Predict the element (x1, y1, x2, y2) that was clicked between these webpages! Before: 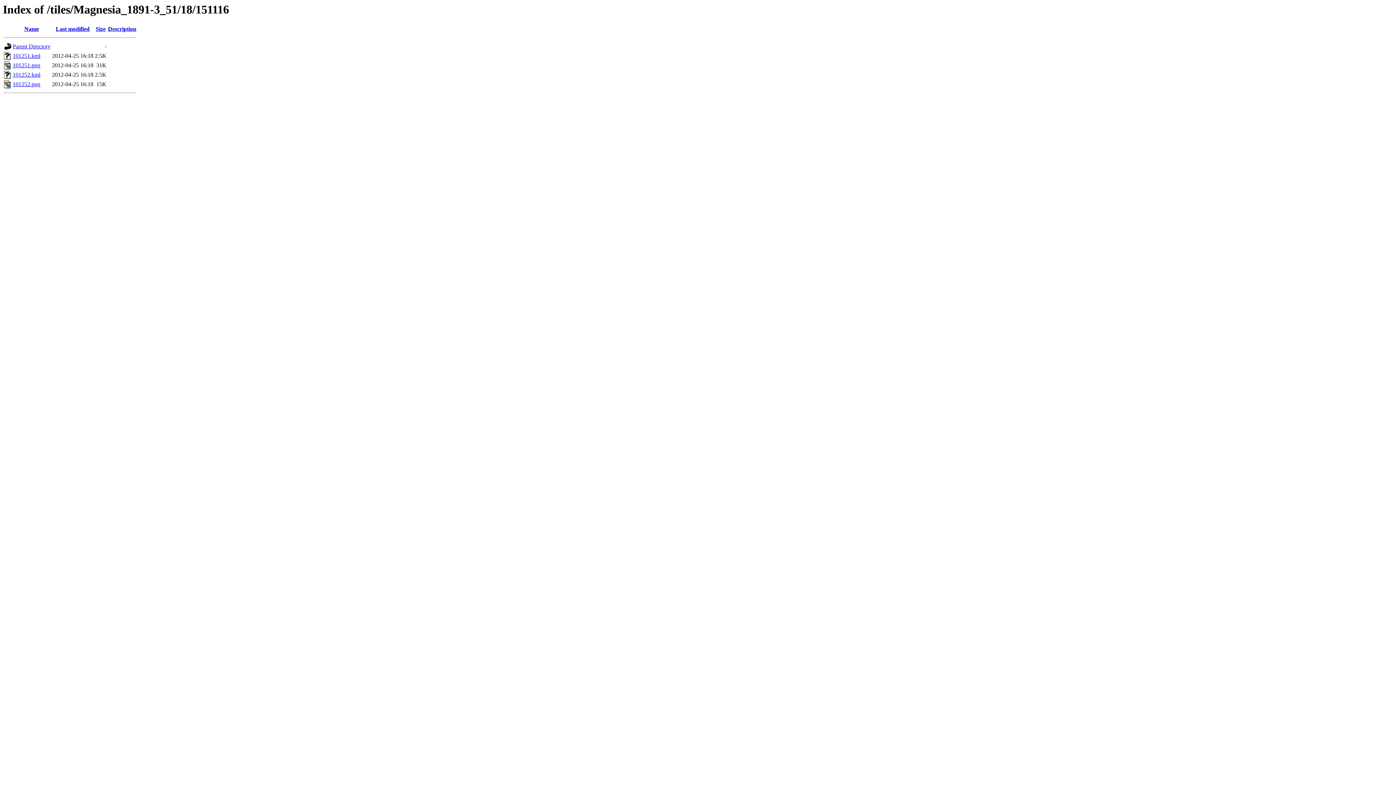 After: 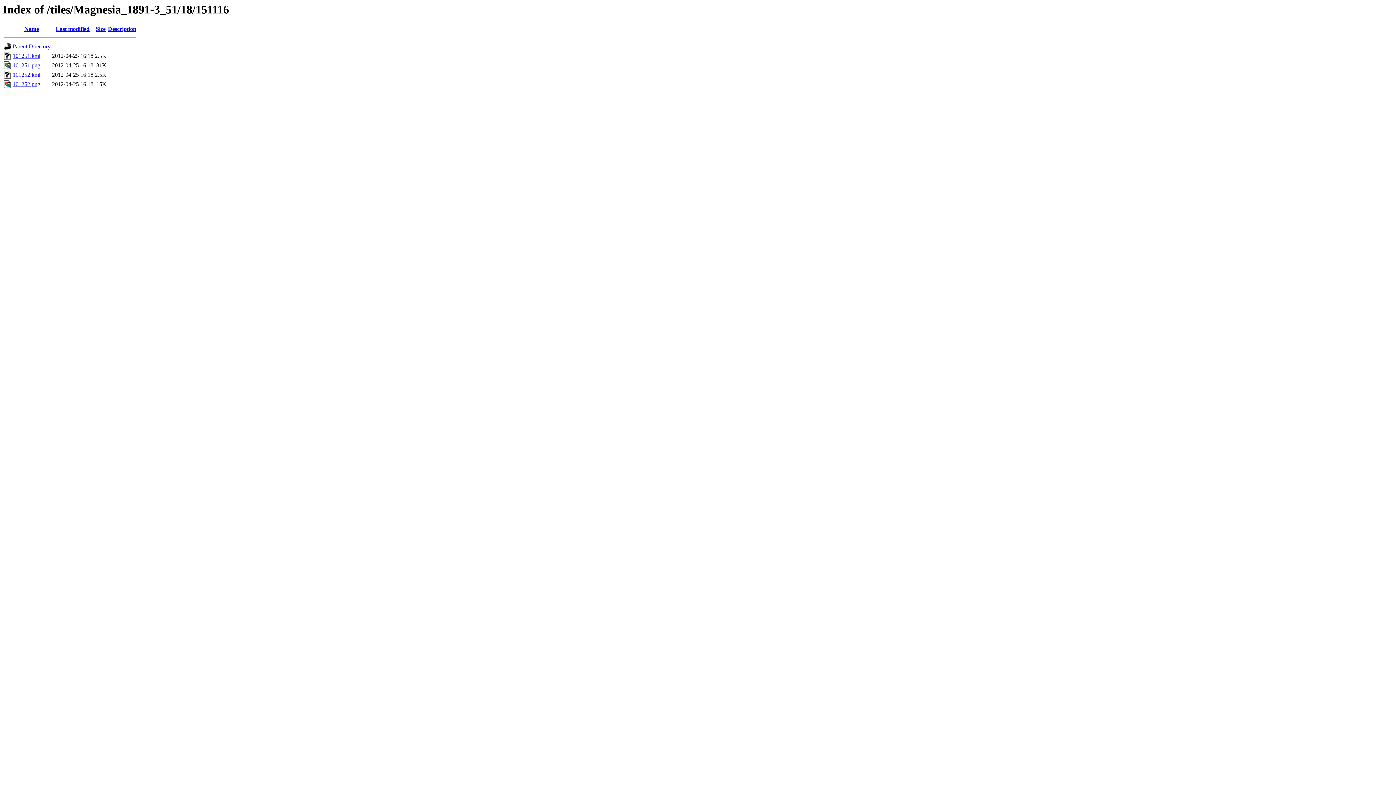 Action: bbox: (108, 25, 136, 32) label: Description